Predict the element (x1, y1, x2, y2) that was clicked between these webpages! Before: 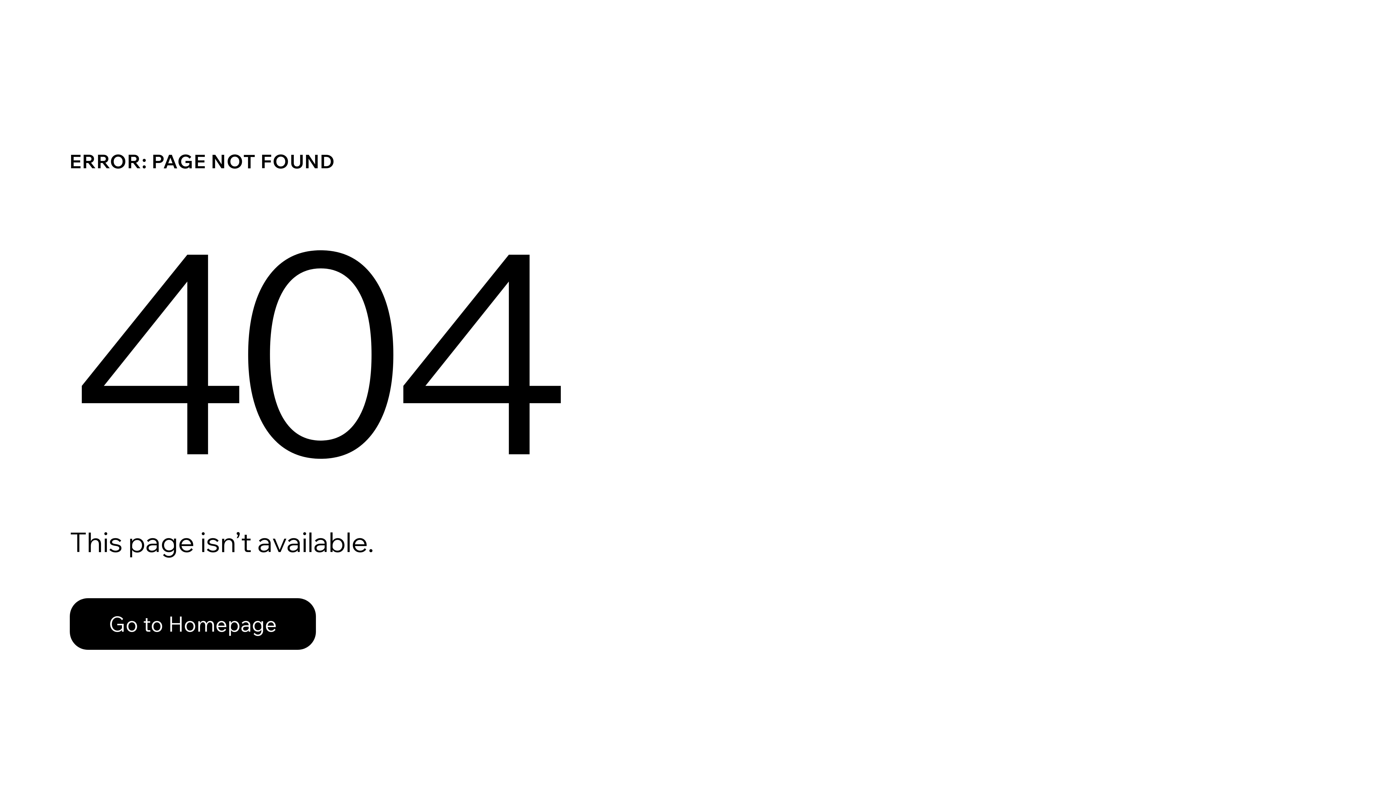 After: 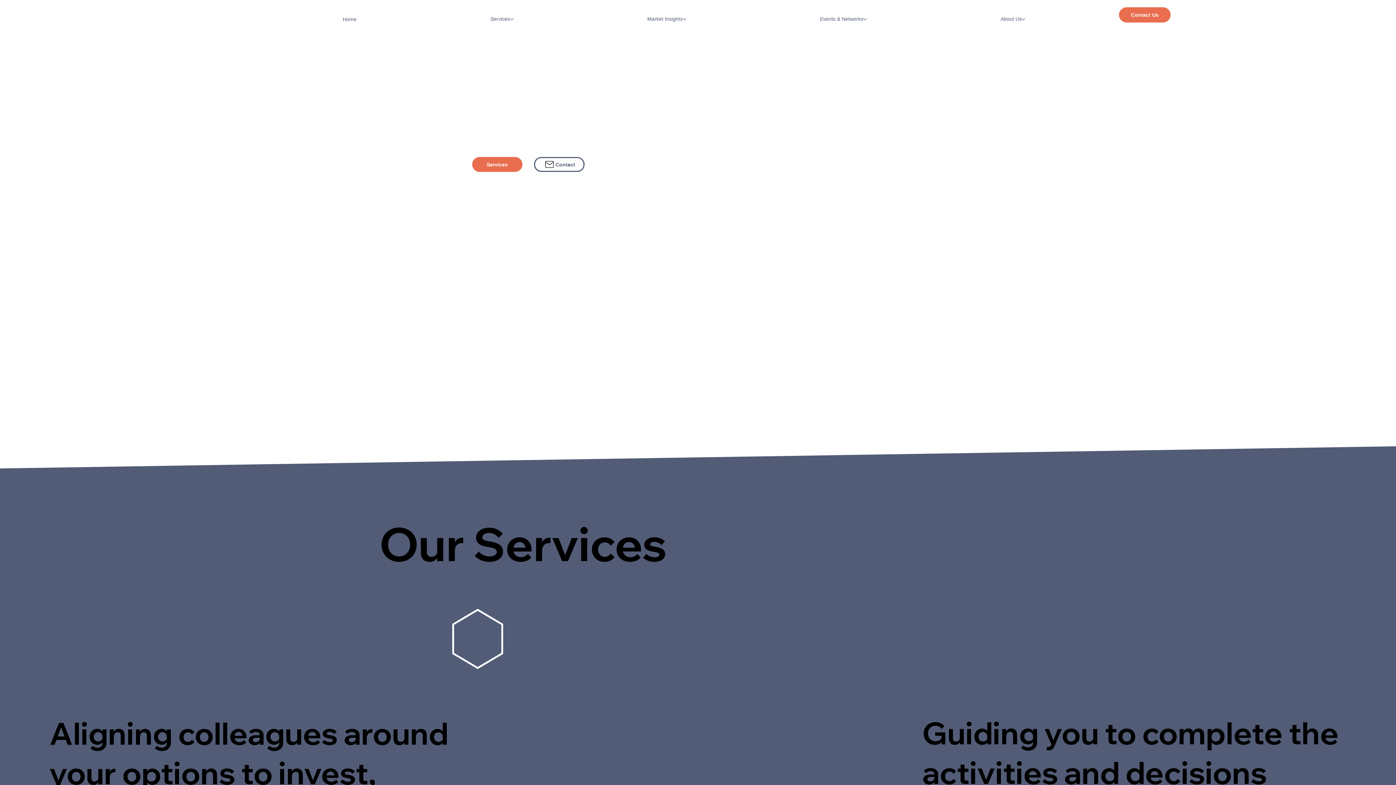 Action: bbox: (69, 582, 768, 659) label: Go to Homepage